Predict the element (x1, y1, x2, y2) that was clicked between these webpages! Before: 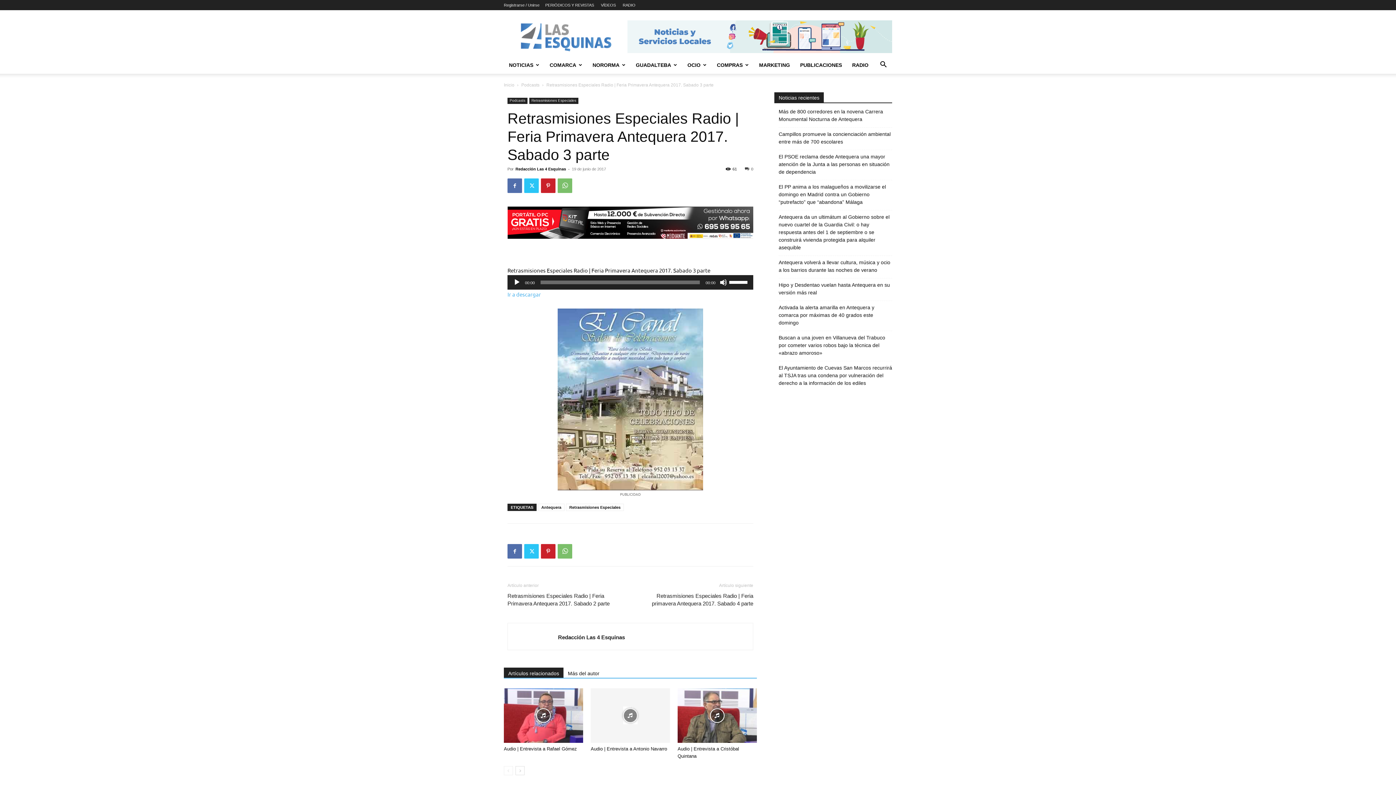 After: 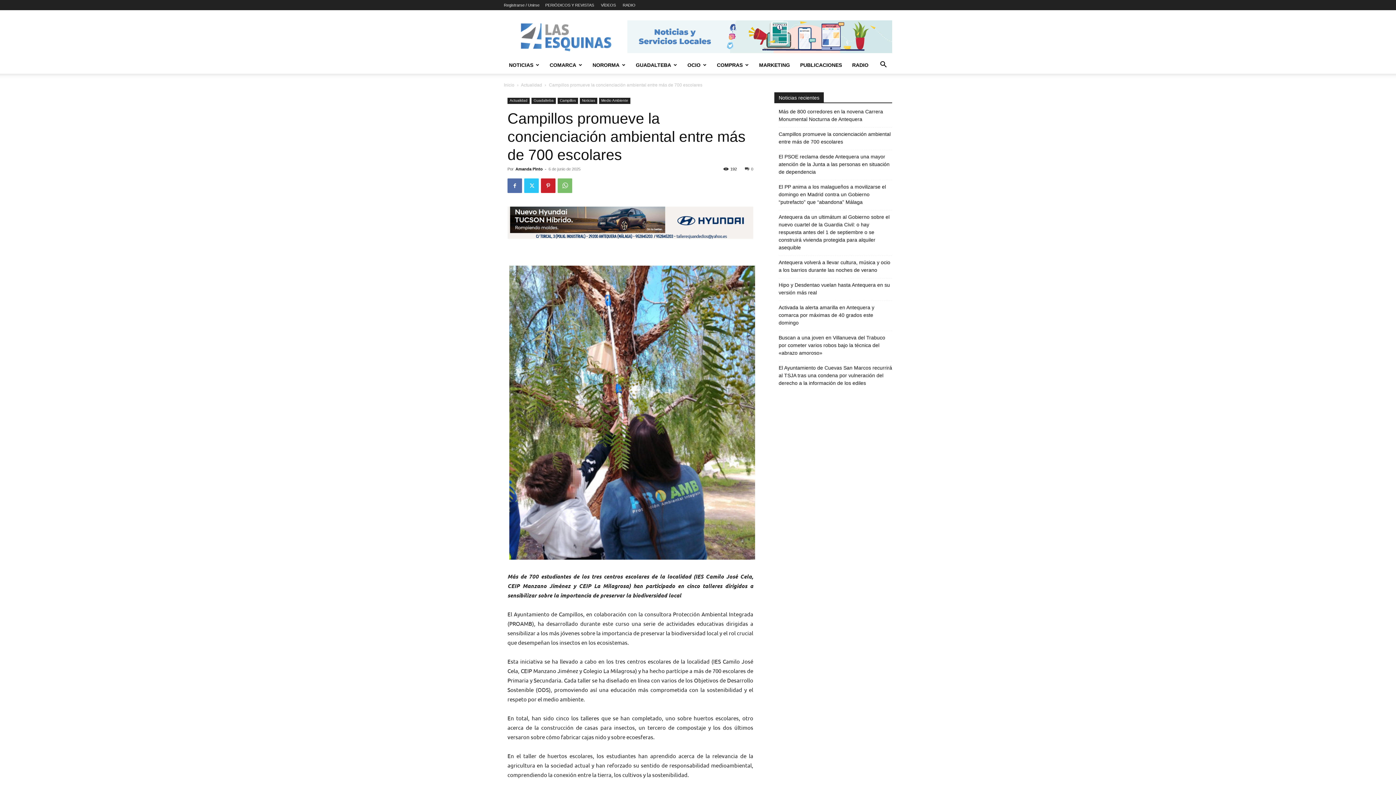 Action: label: Campillos promueve la concienciación ambiental entre más de 700 escolares bbox: (778, 130, 892, 145)